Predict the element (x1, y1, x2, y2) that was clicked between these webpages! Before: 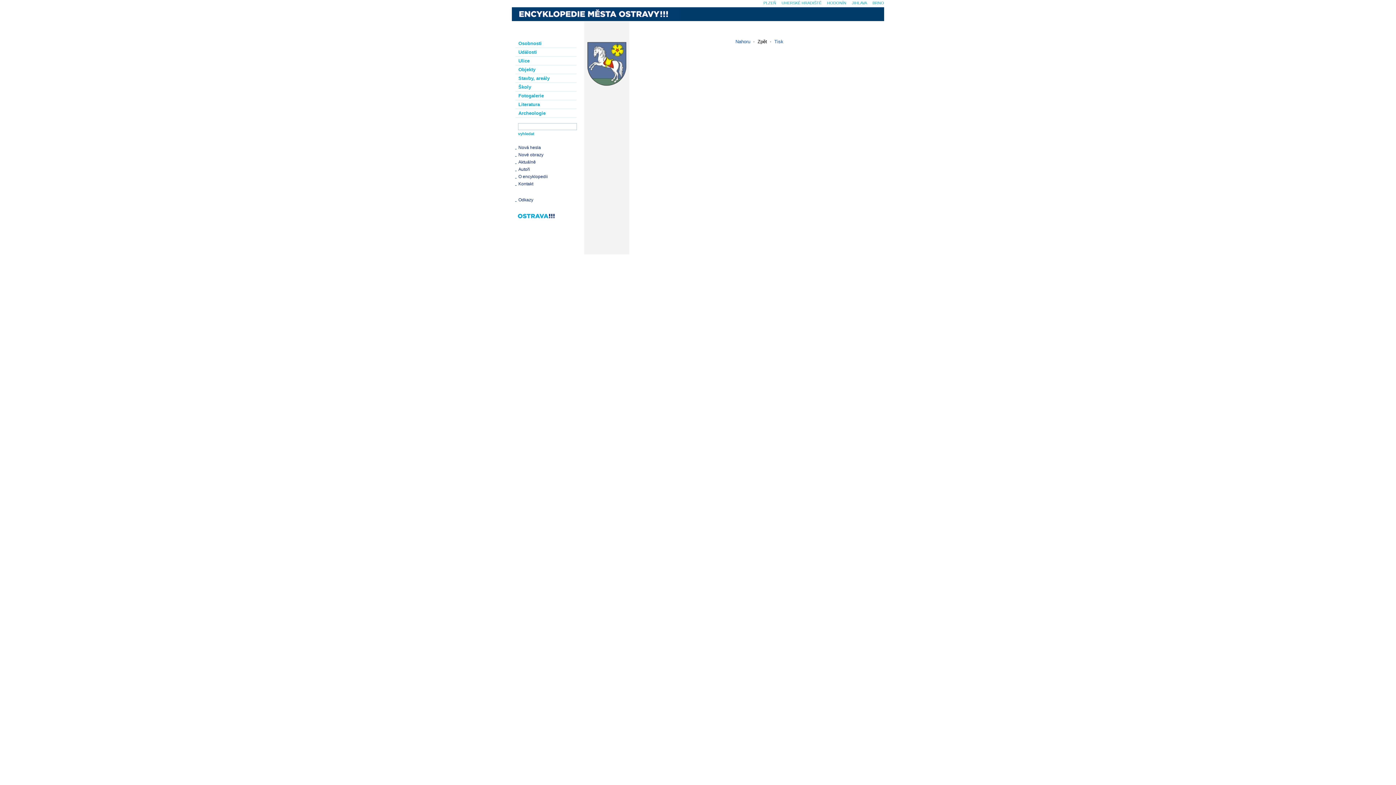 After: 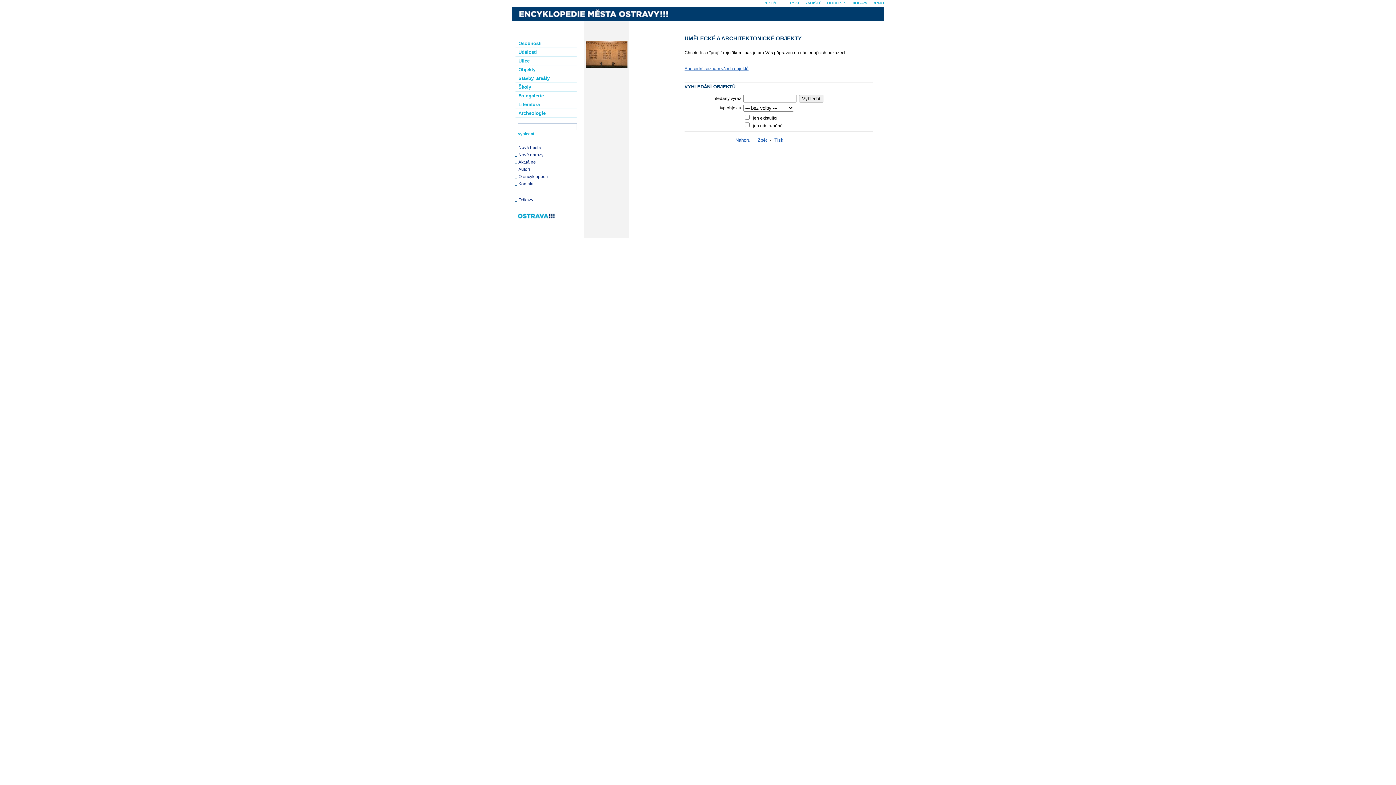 Action: bbox: (512, 65, 580, 74) label: Objekty